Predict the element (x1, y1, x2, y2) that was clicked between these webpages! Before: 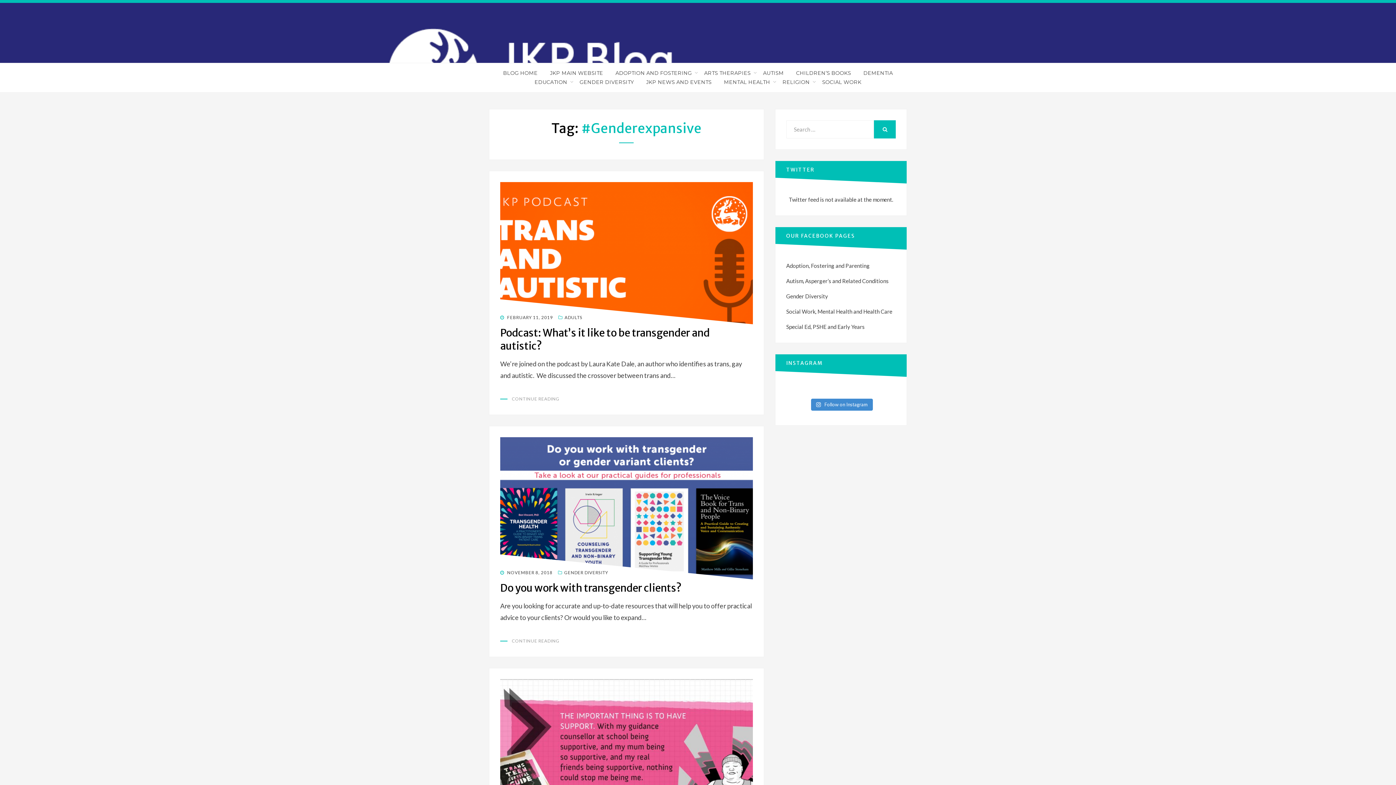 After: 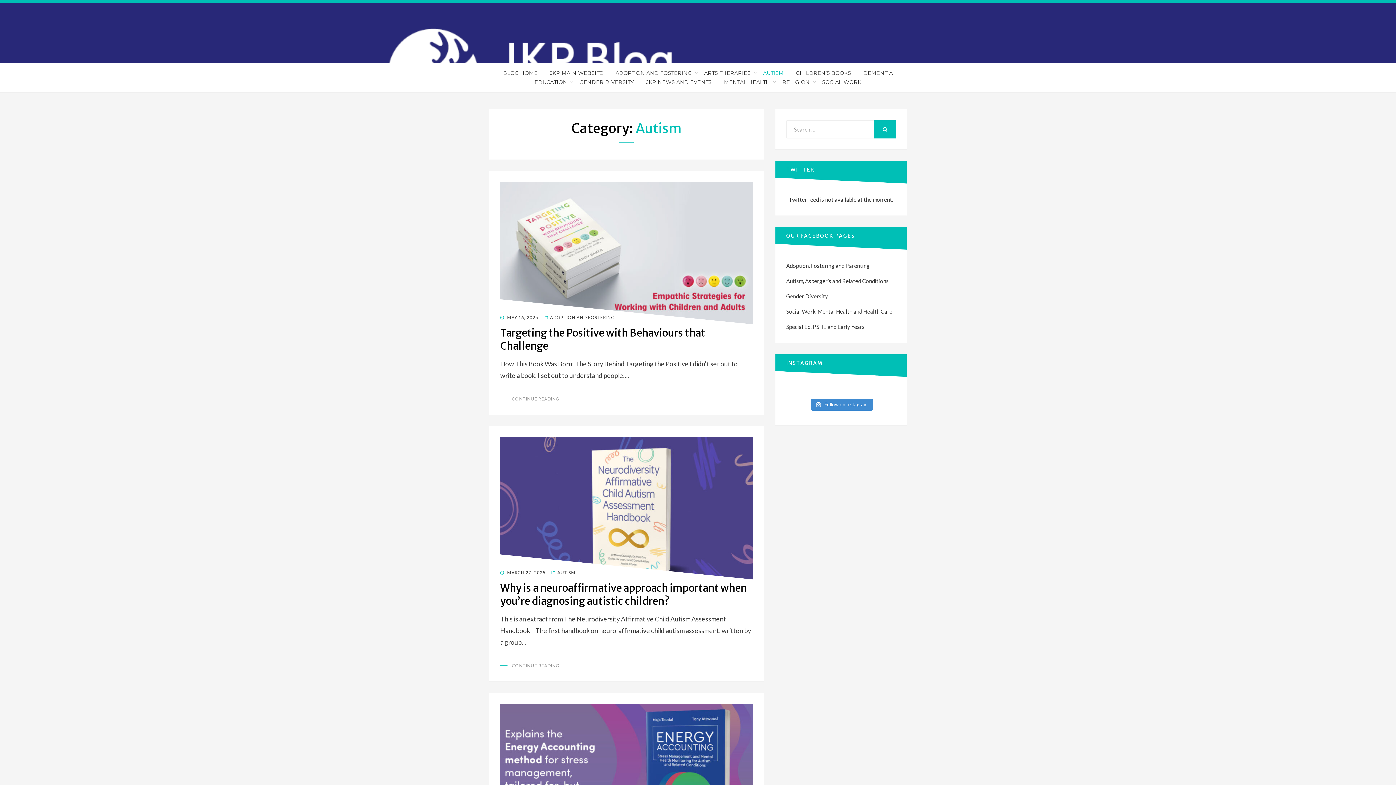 Action: label: AUTISM bbox: (757, 68, 790, 77)